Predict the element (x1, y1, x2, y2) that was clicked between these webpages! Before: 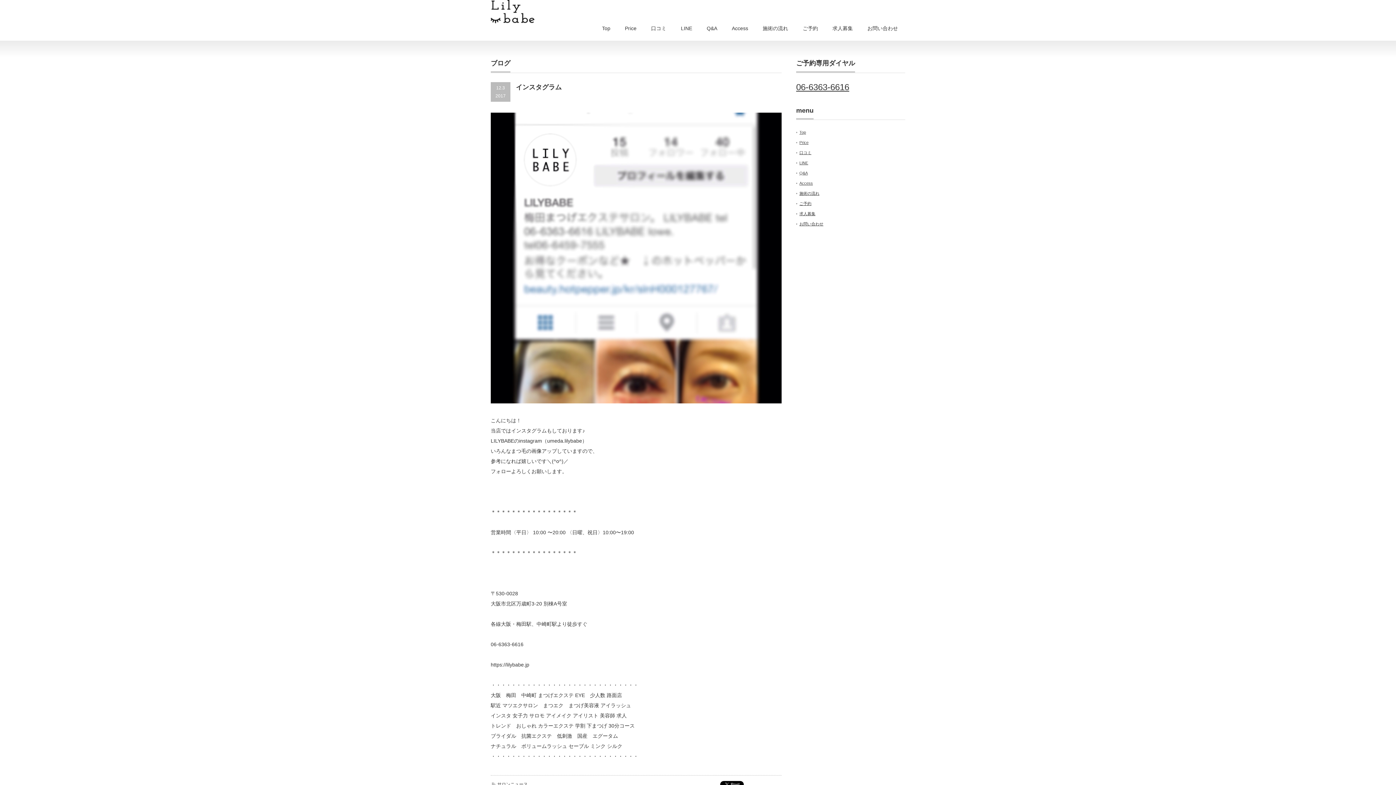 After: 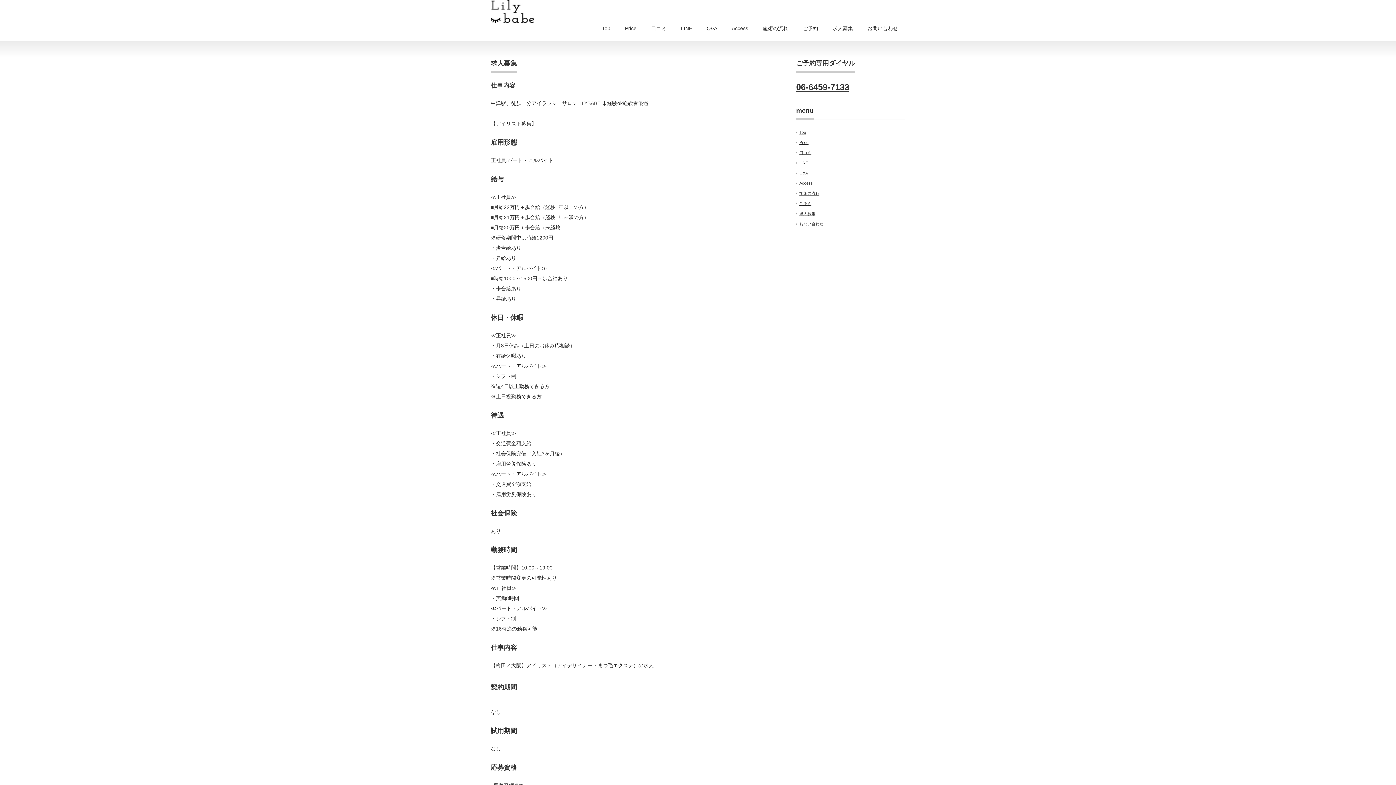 Action: bbox: (825, 17, 860, 40) label: 求人募集